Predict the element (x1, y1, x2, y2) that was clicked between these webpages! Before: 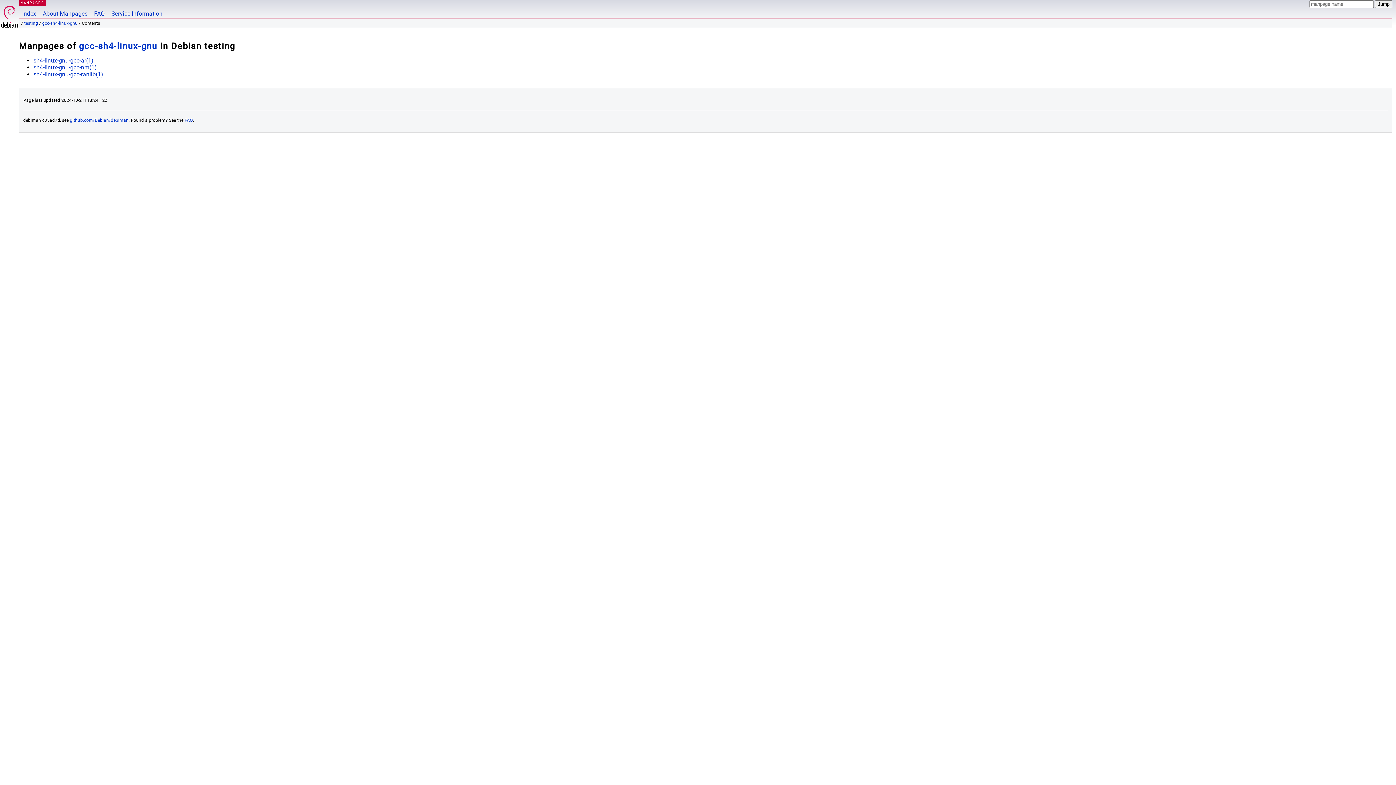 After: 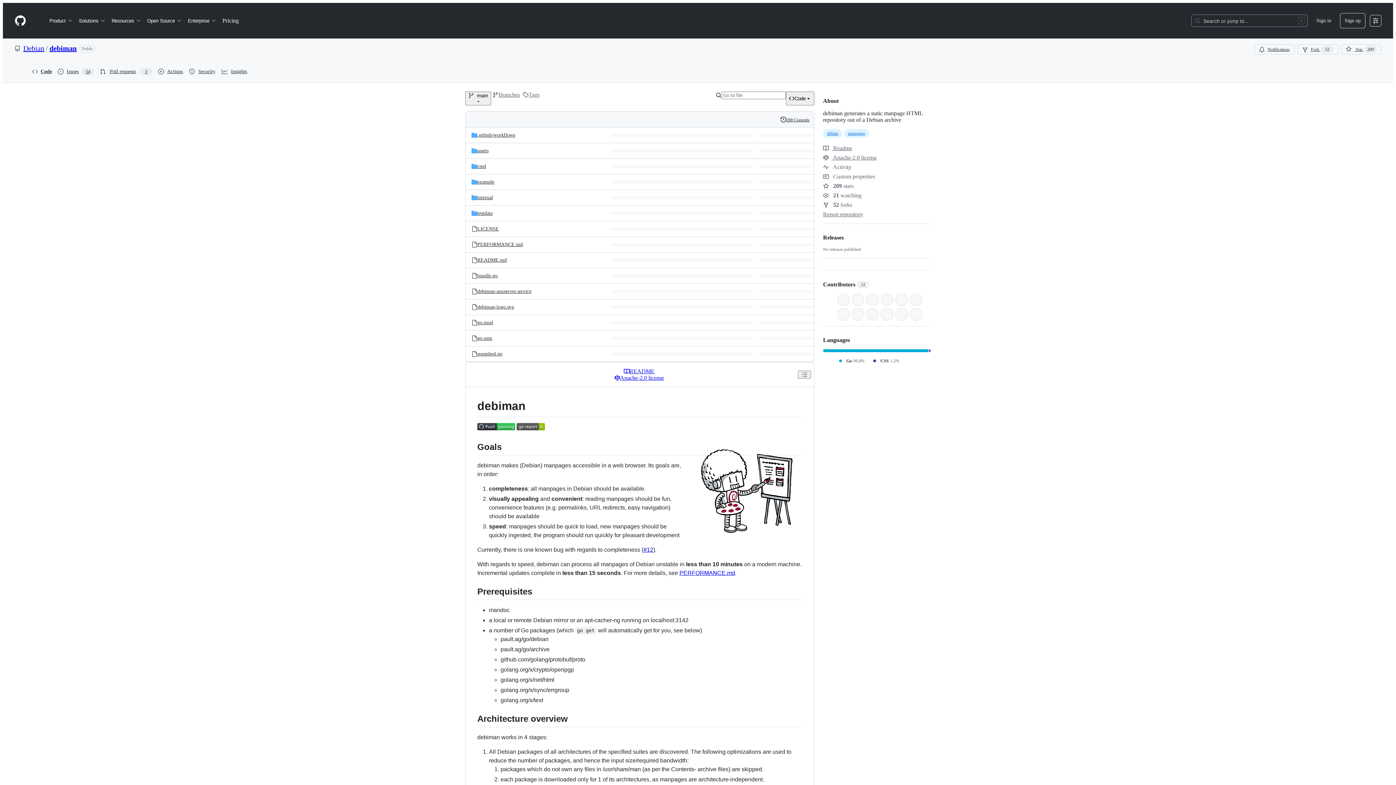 Action: bbox: (69, 117, 128, 123) label: github.com/Debian/debiman